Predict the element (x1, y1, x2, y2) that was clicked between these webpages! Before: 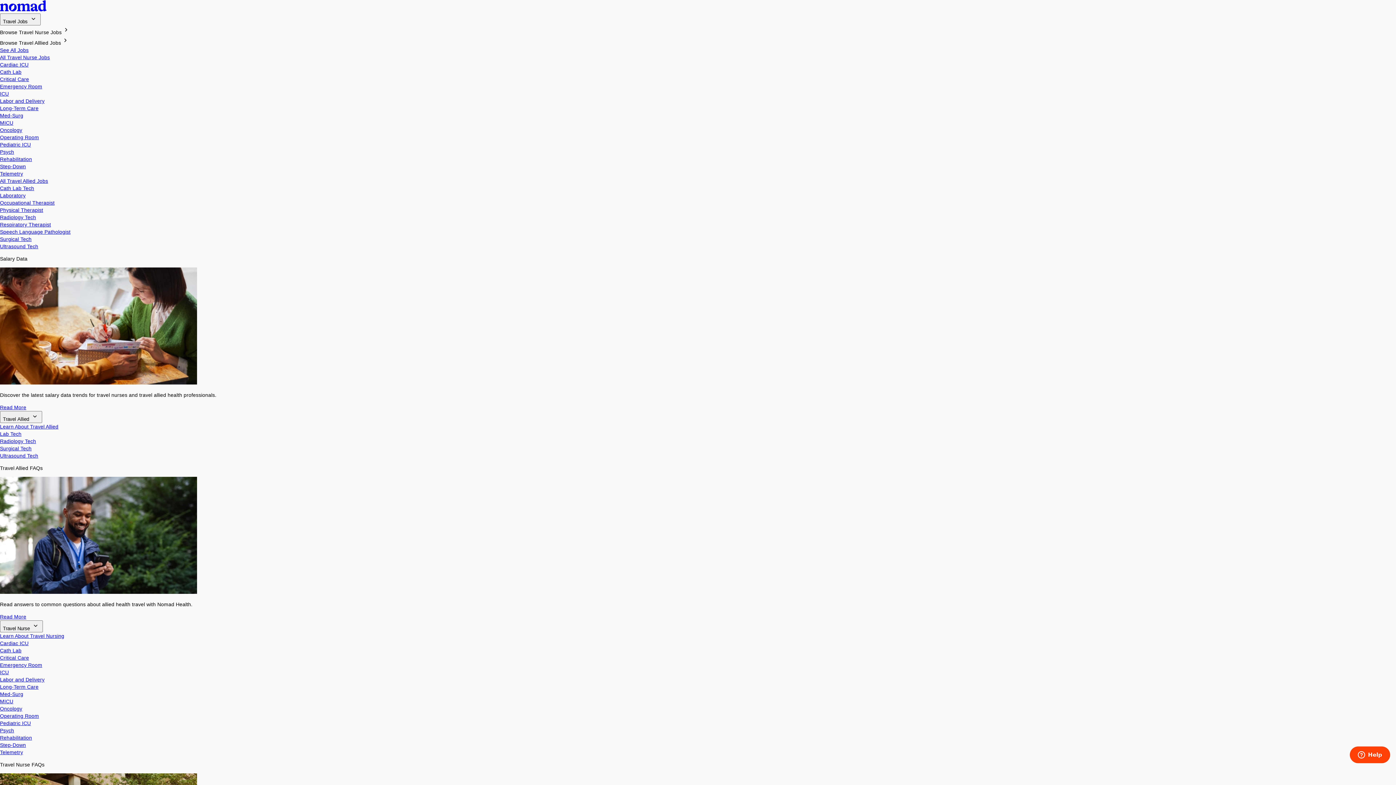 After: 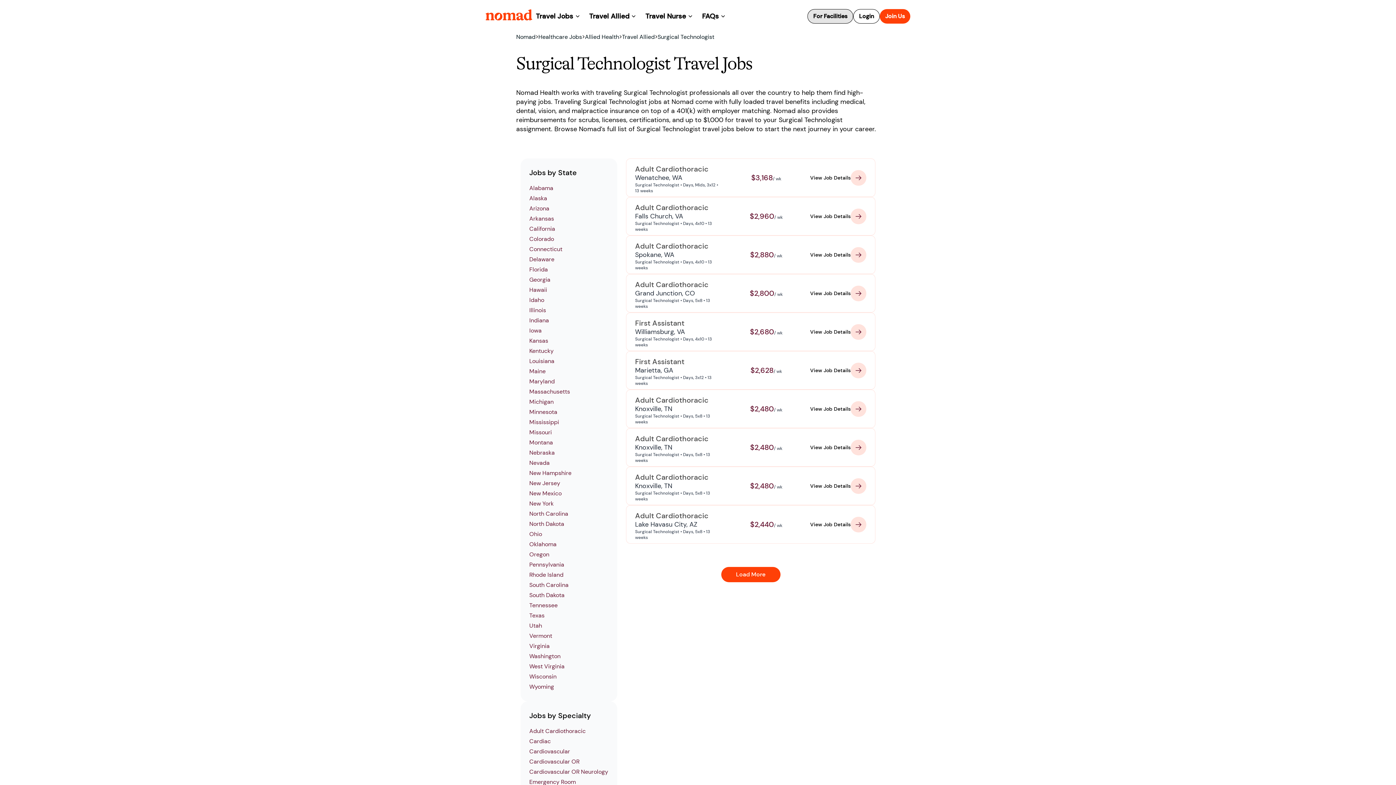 Action: bbox: (0, 236, 31, 242) label: Surgical Tech